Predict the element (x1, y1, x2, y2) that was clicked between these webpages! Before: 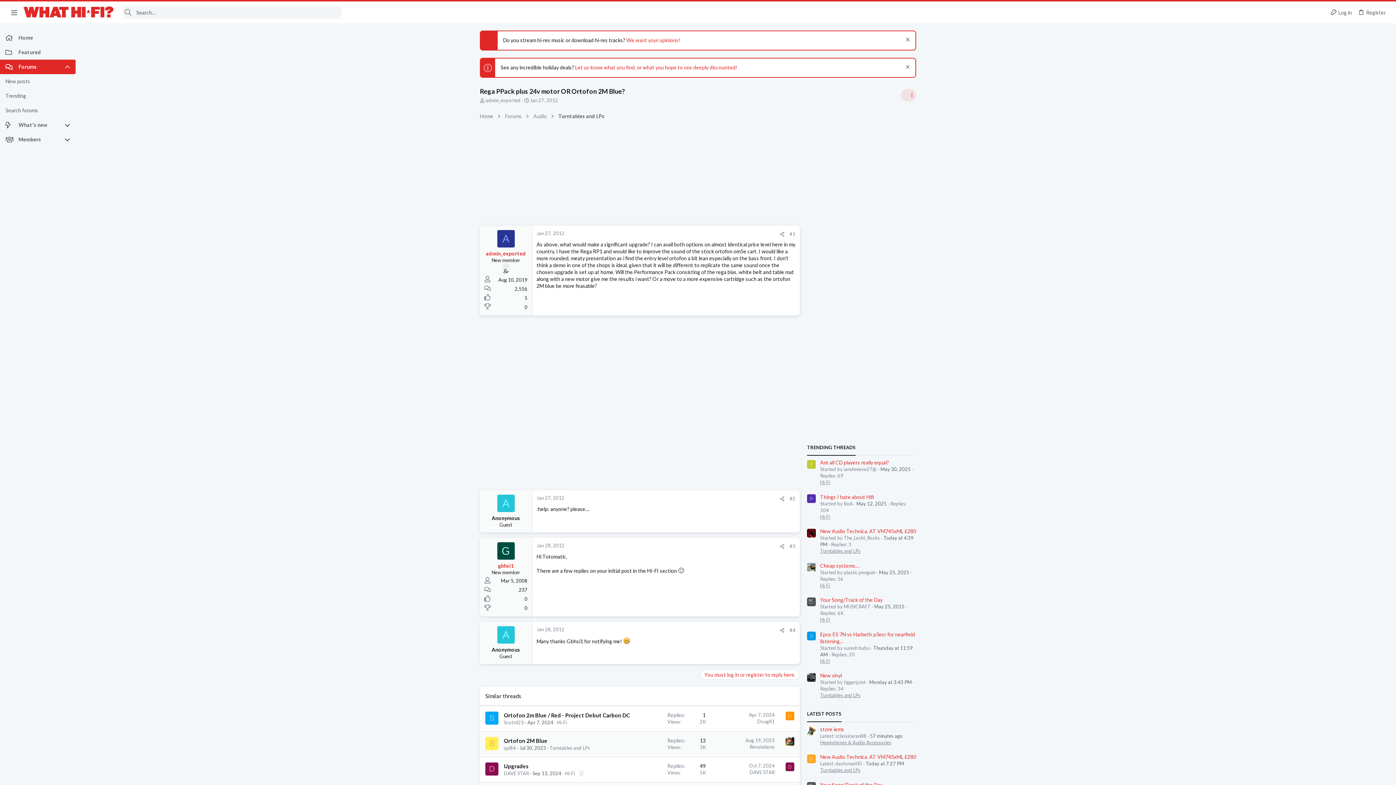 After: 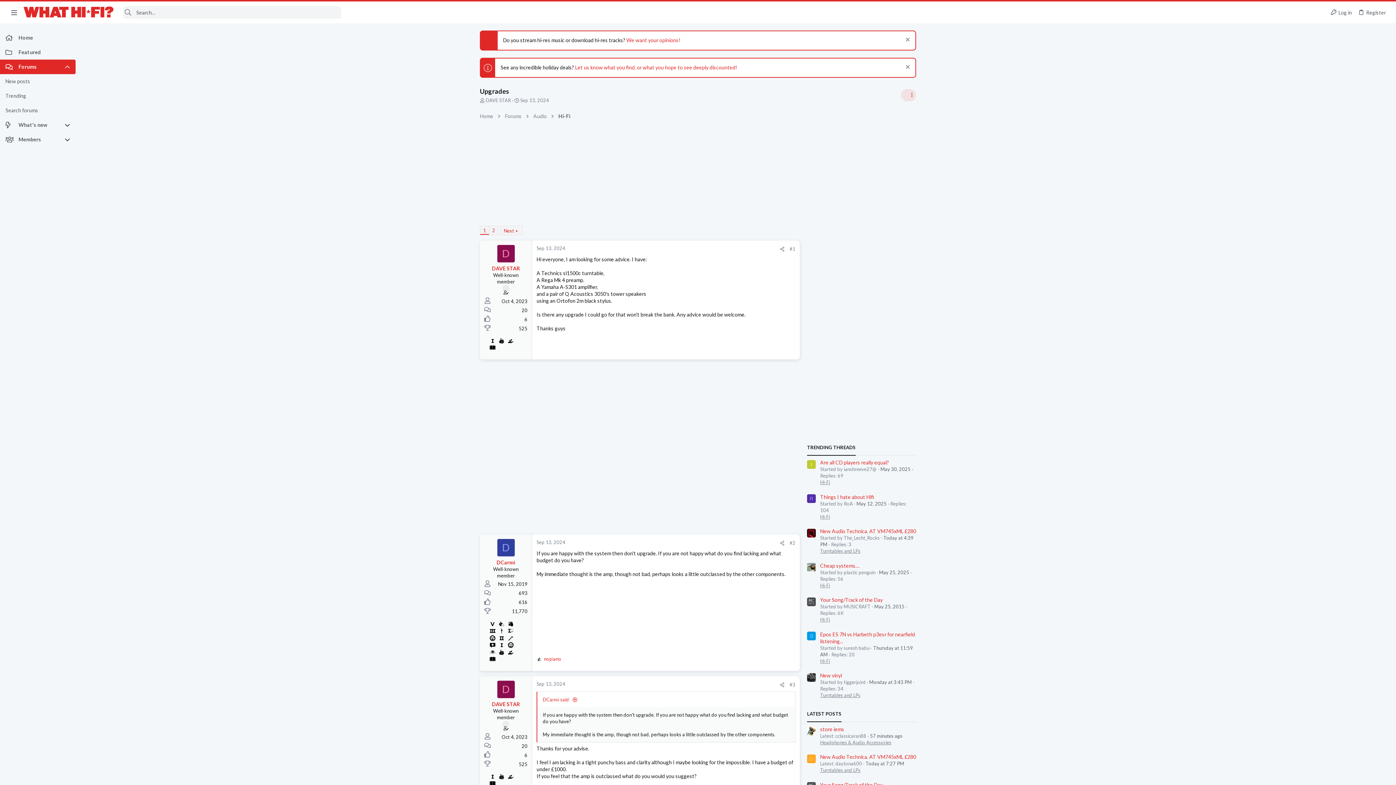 Action: label: Upgrades bbox: (504, 763, 528, 769)